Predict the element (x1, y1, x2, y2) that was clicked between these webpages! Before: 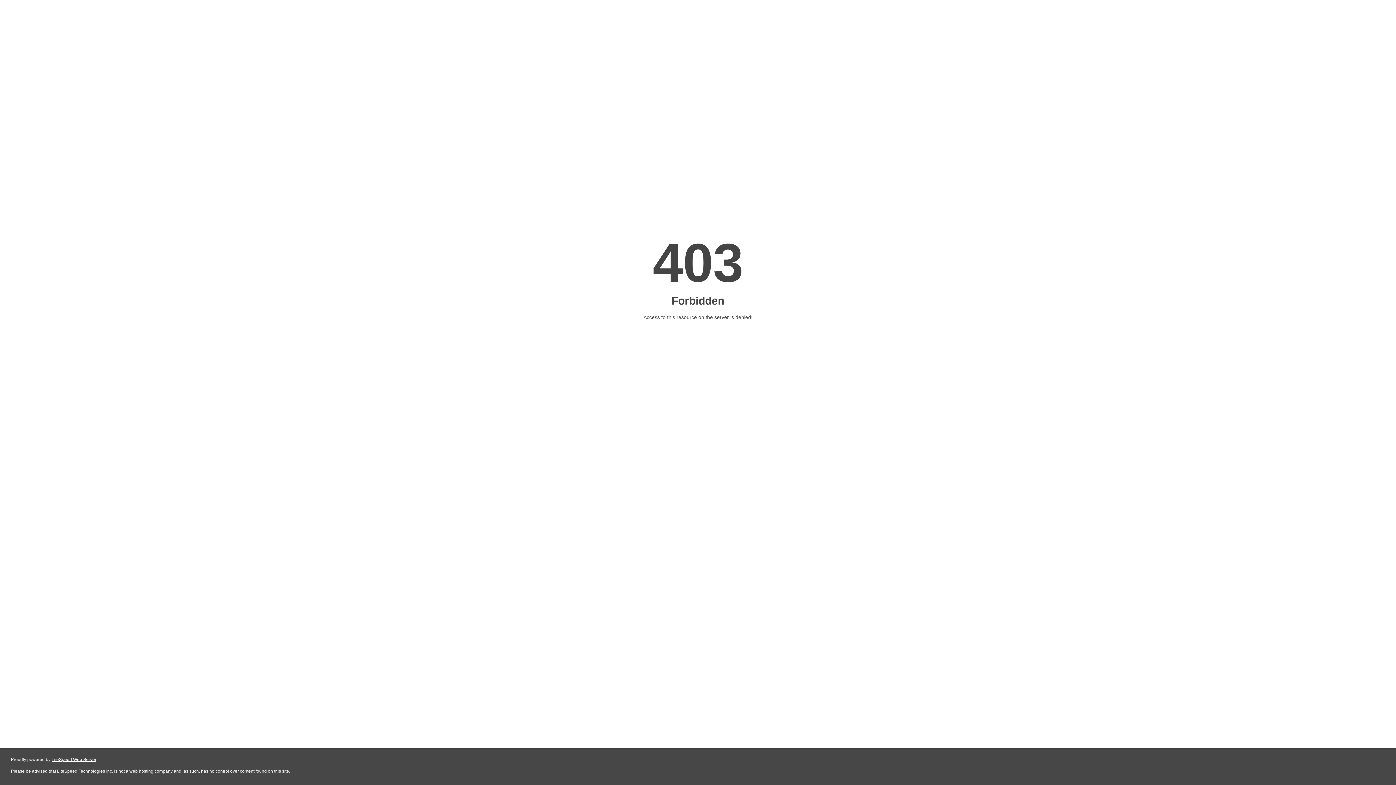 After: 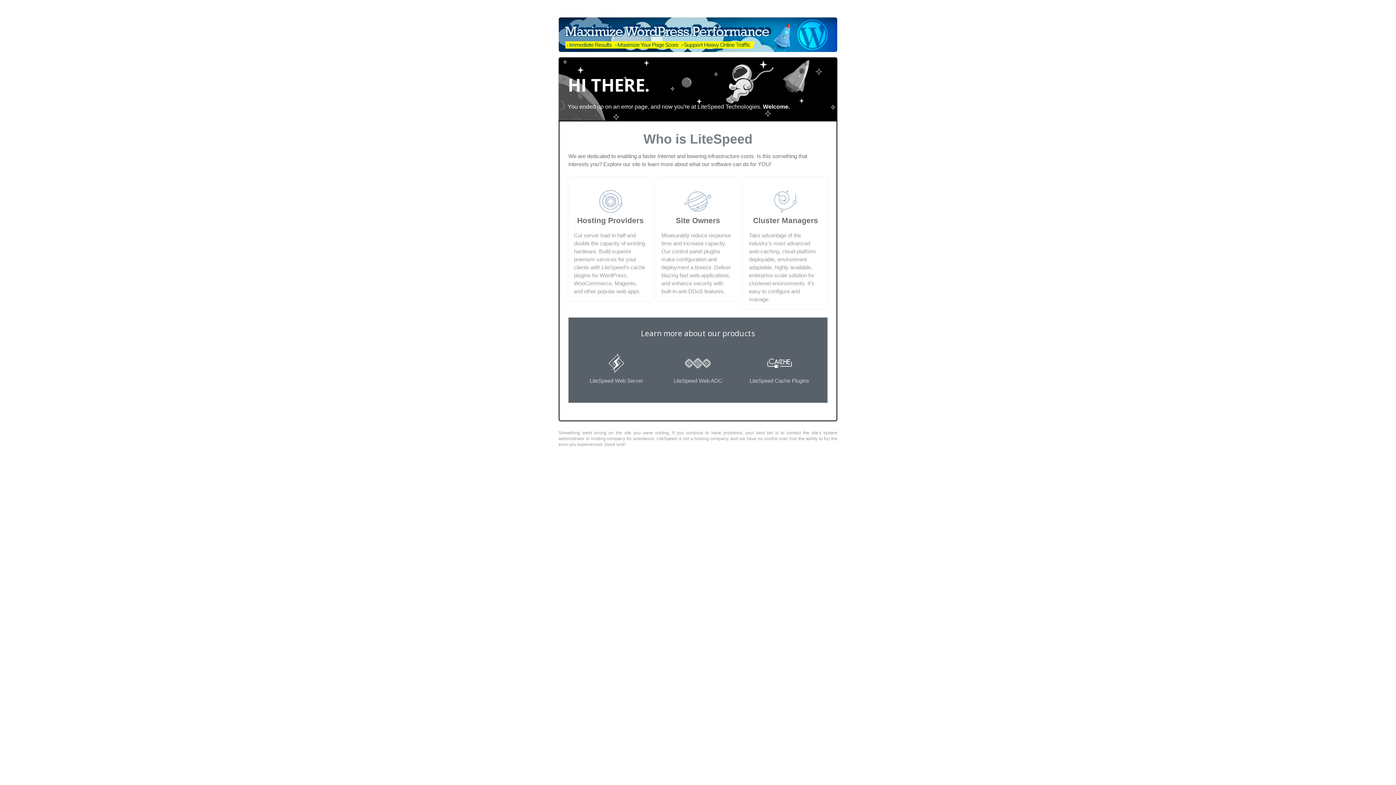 Action: bbox: (51, 757, 96, 762) label: LiteSpeed Web Server